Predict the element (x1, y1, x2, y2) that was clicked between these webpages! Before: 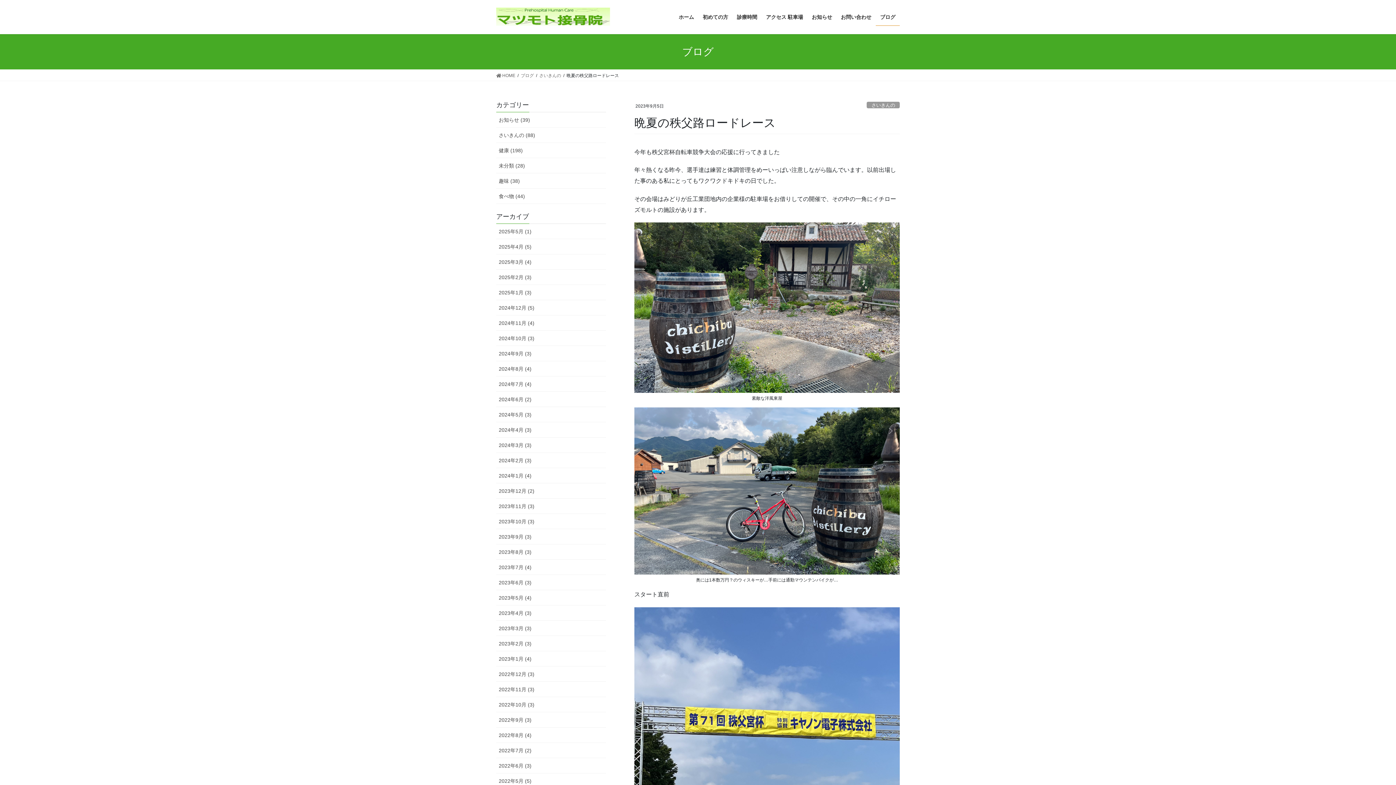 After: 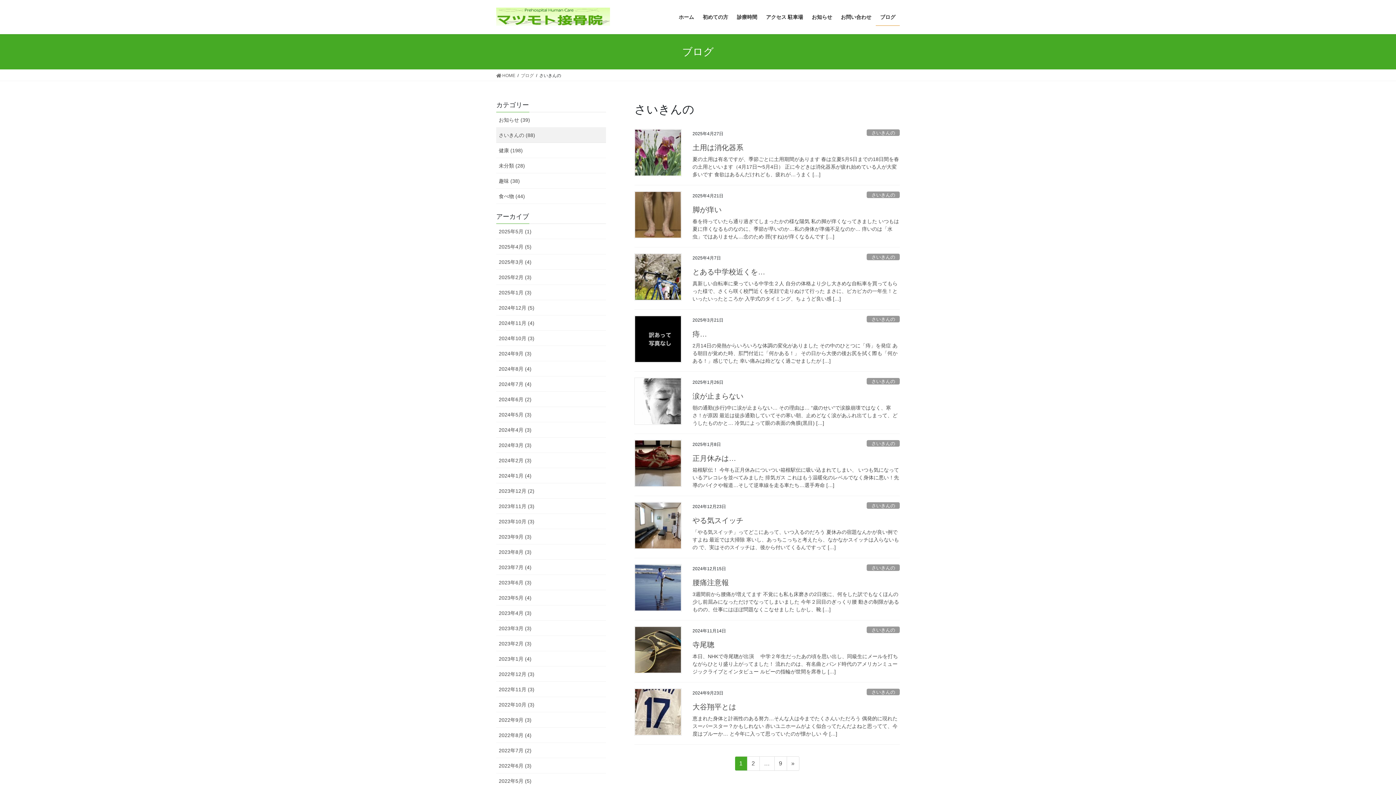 Action: bbox: (539, 72, 561, 78) label: さいきんの